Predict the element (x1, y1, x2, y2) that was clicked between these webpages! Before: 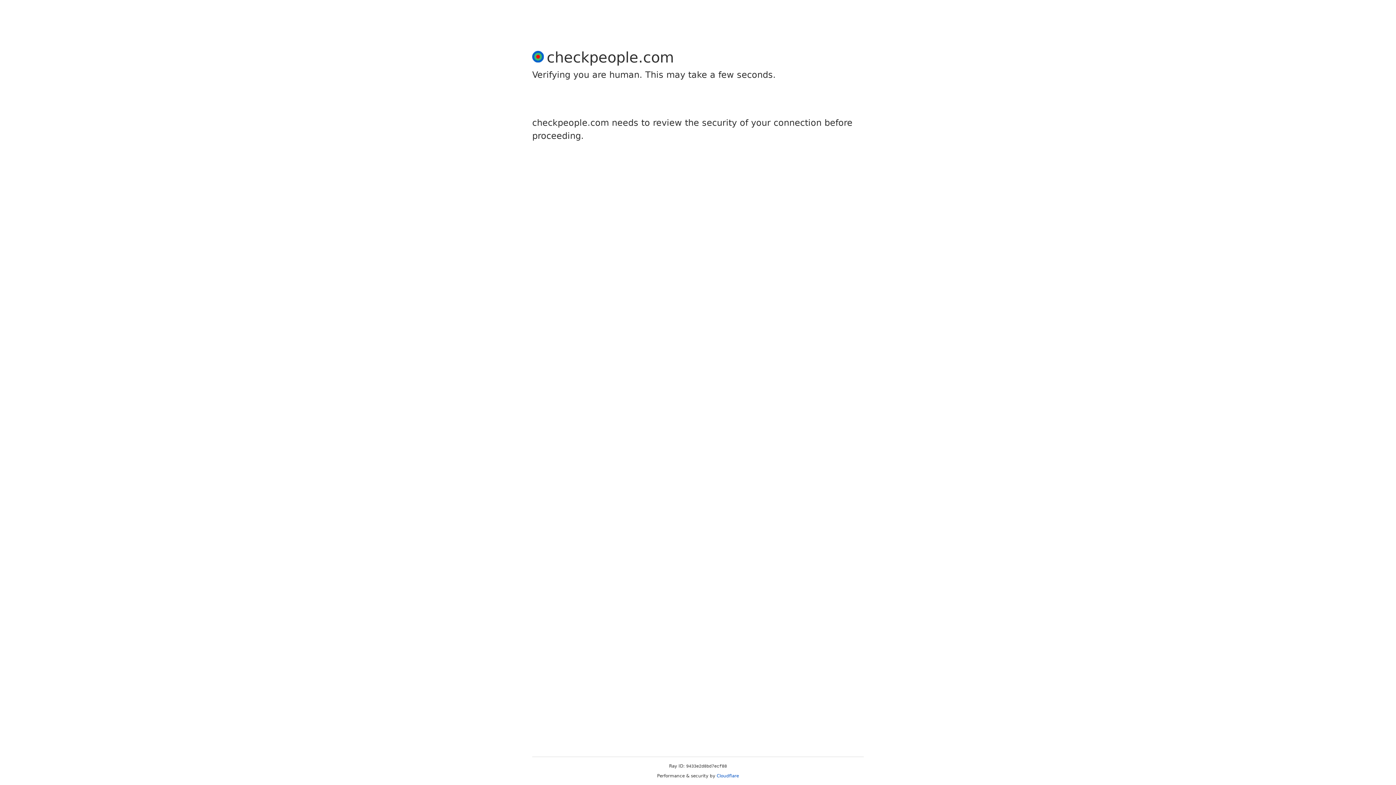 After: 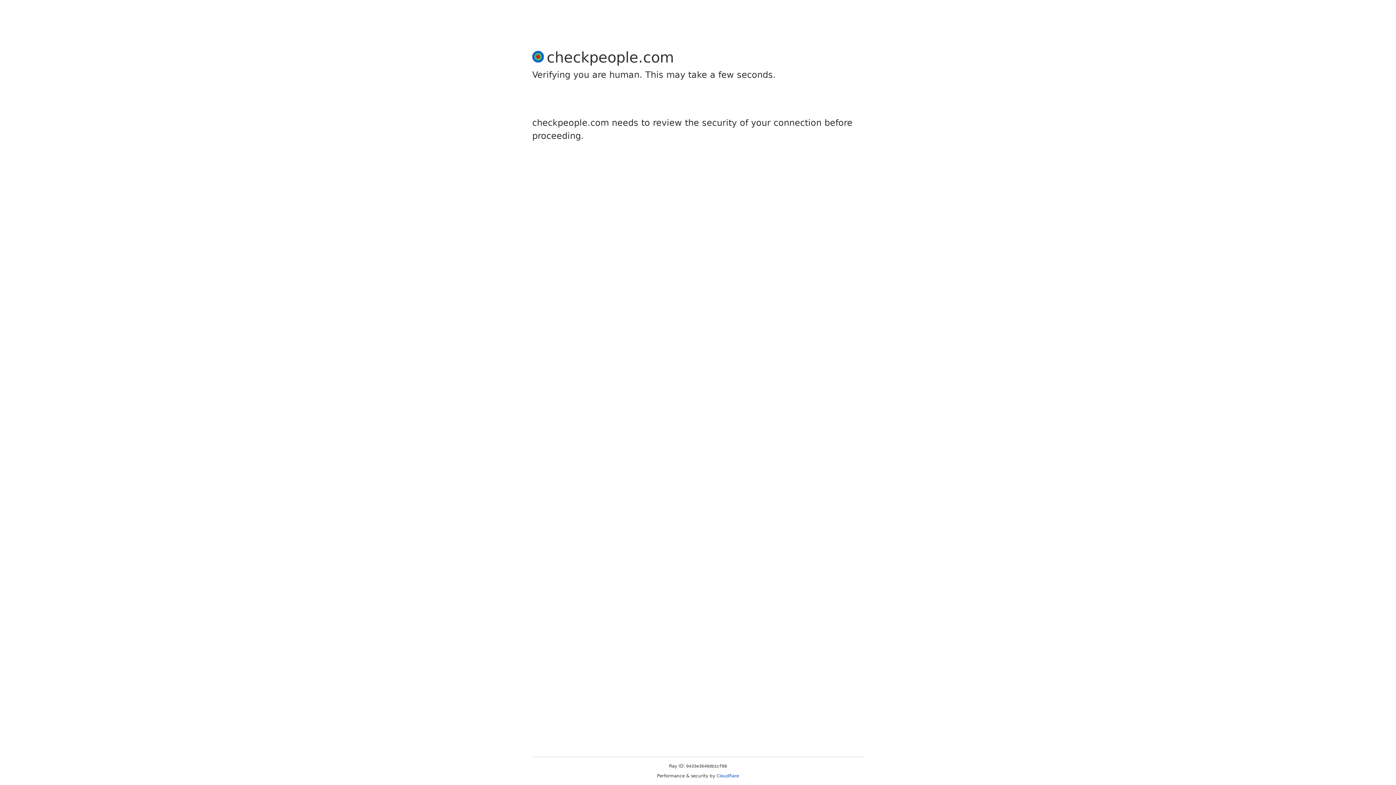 Action: bbox: (716, 773, 739, 778) label: Cloudflare